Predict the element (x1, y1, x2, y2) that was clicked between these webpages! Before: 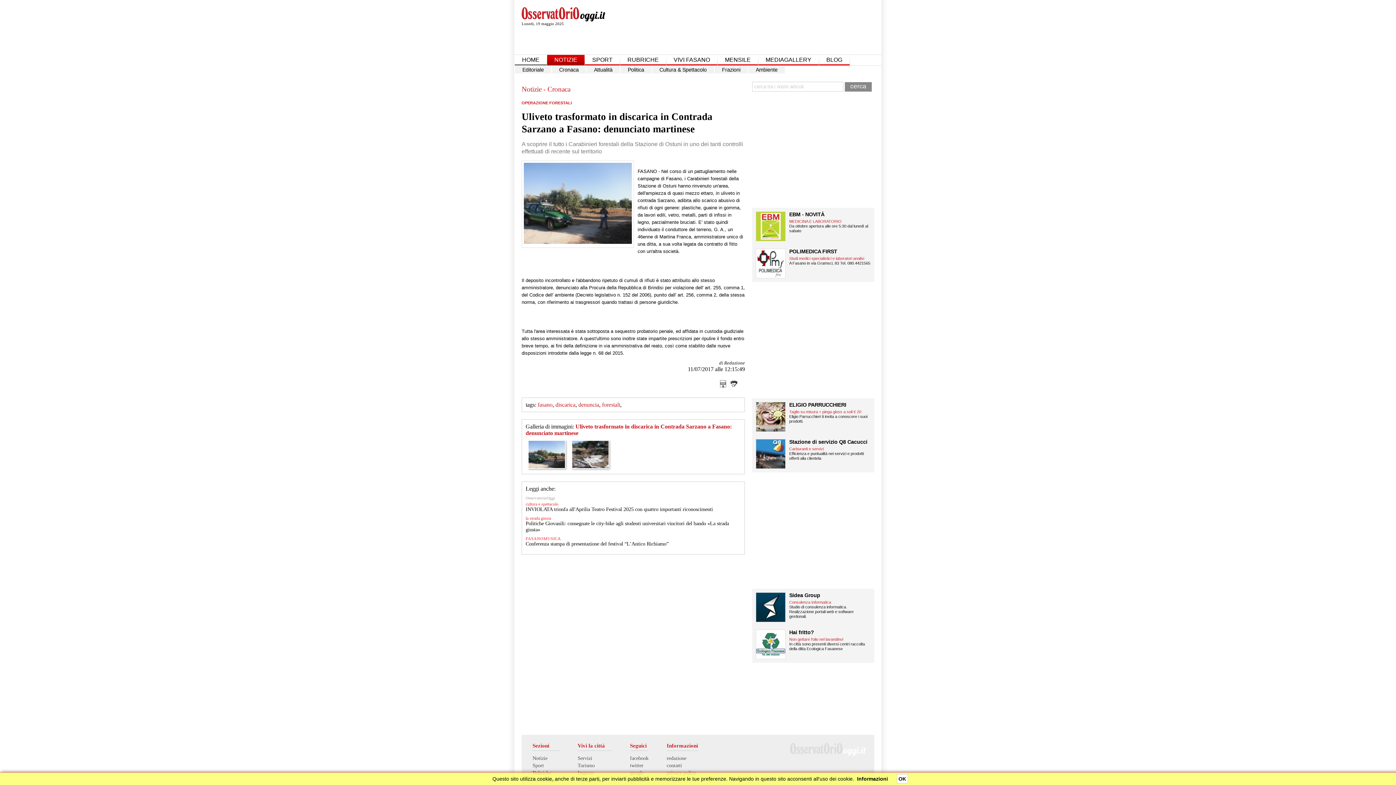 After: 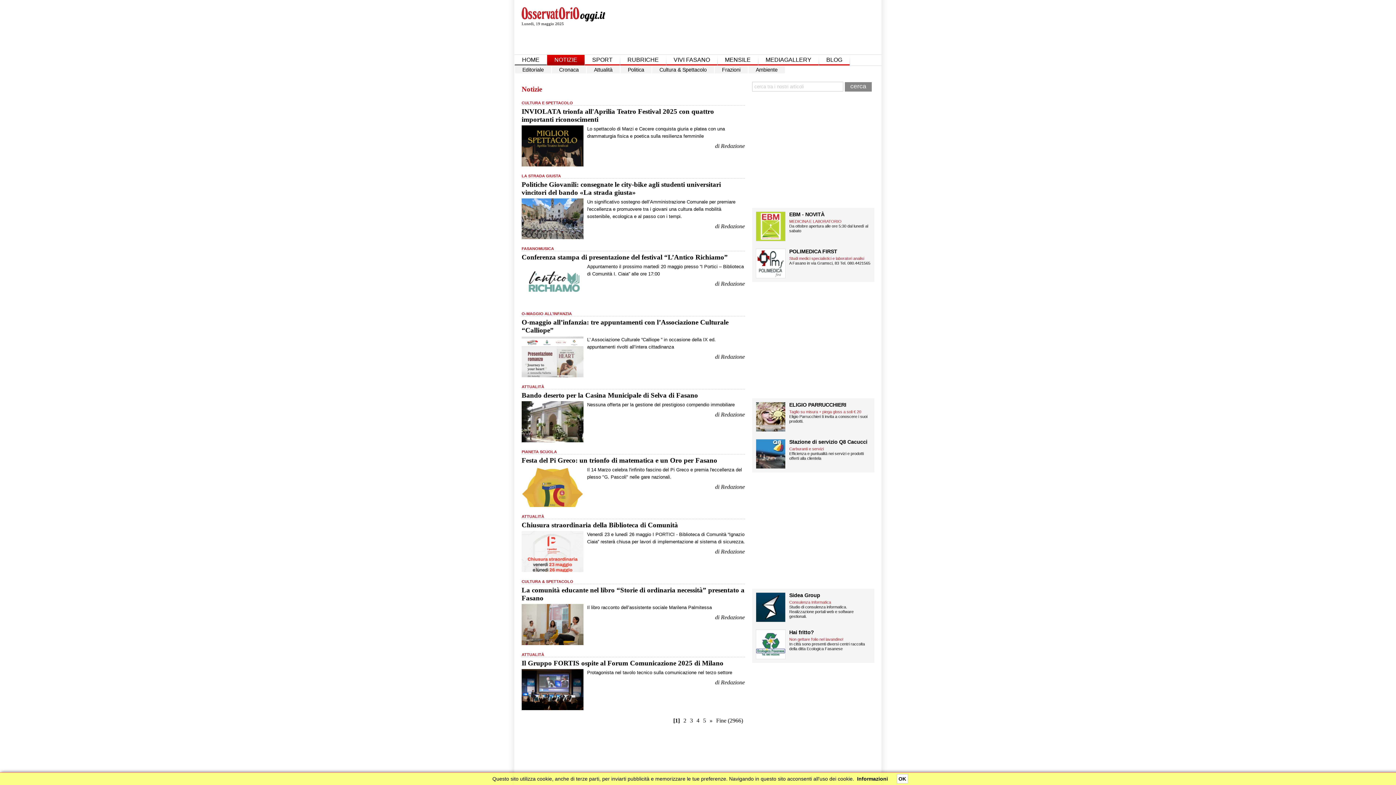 Action: label: NOTIZIE bbox: (547, 54, 584, 65)